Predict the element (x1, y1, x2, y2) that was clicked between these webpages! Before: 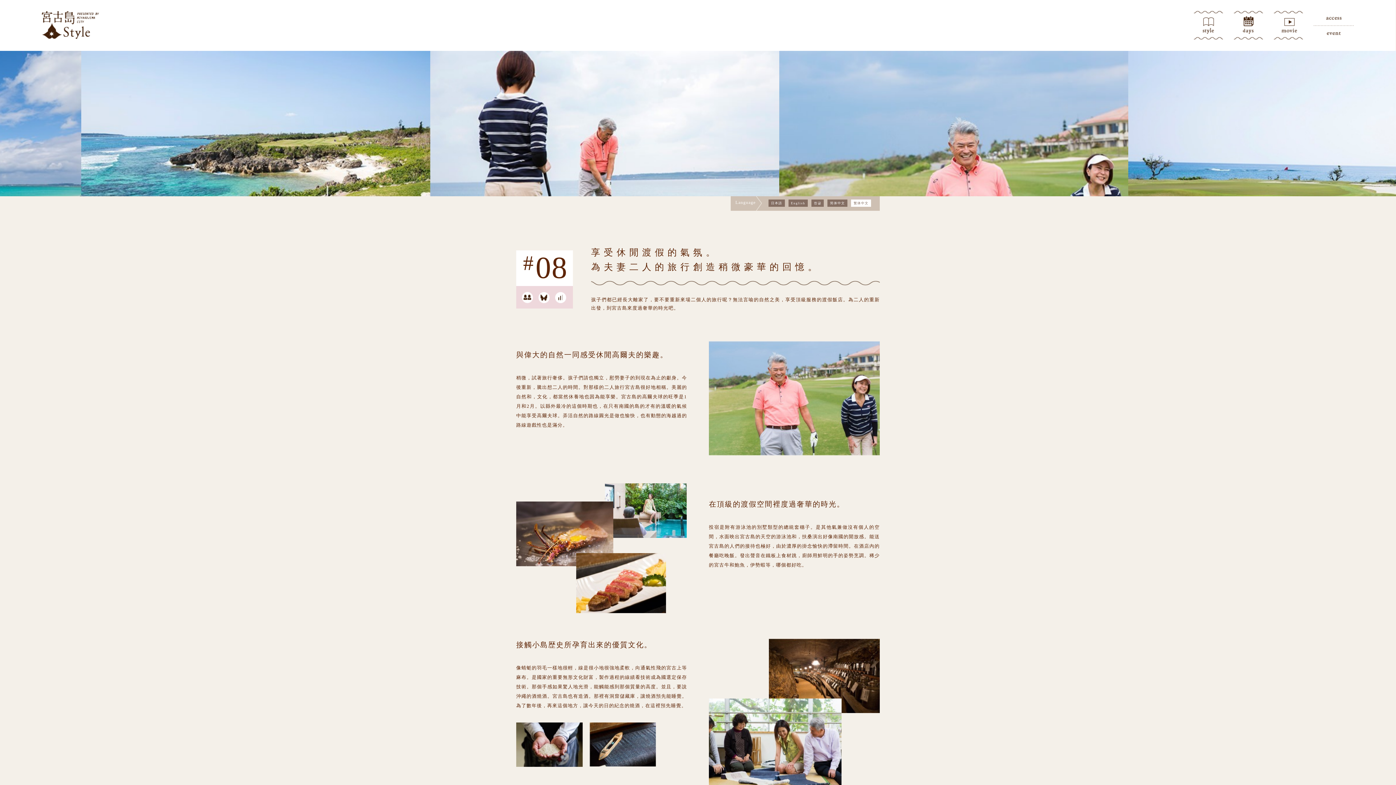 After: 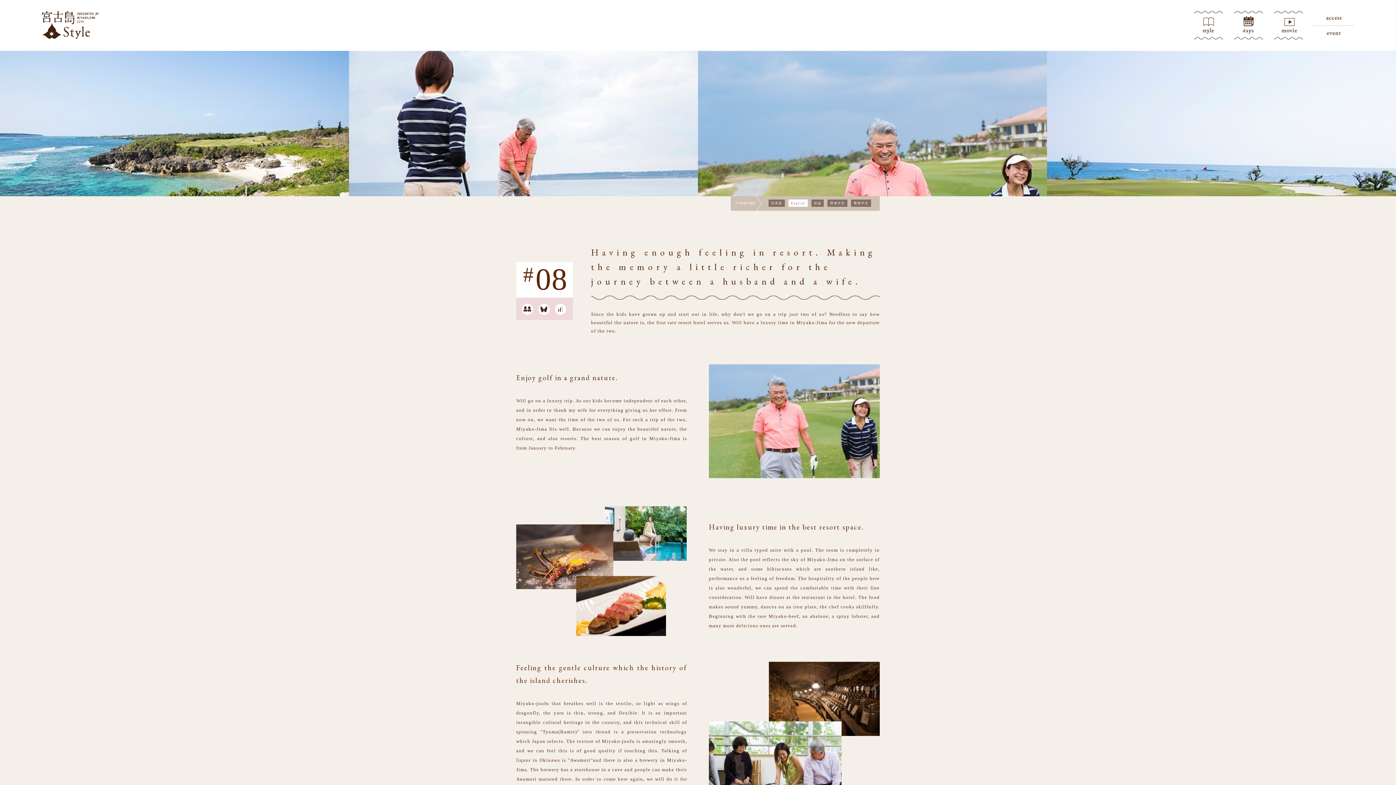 Action: label: English bbox: (788, 199, 808, 206)